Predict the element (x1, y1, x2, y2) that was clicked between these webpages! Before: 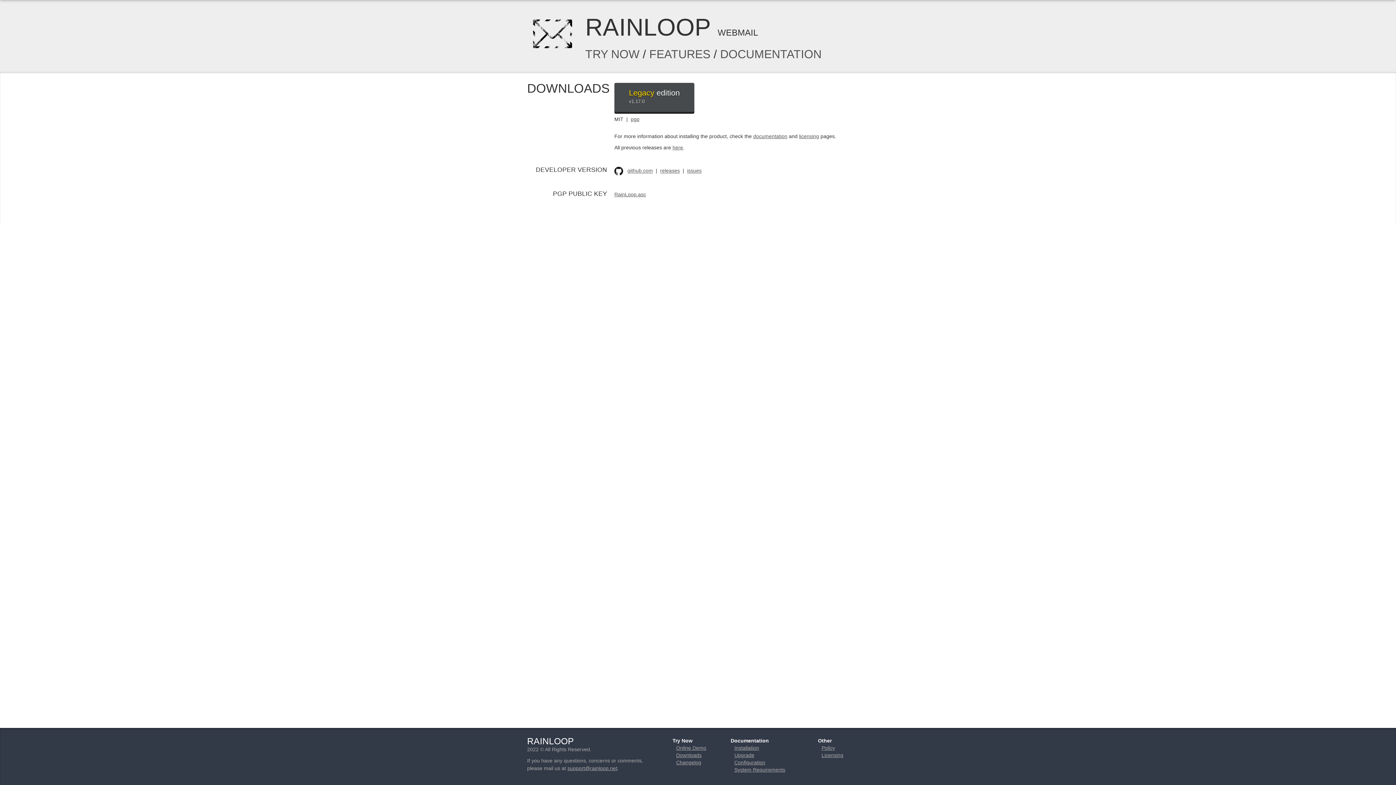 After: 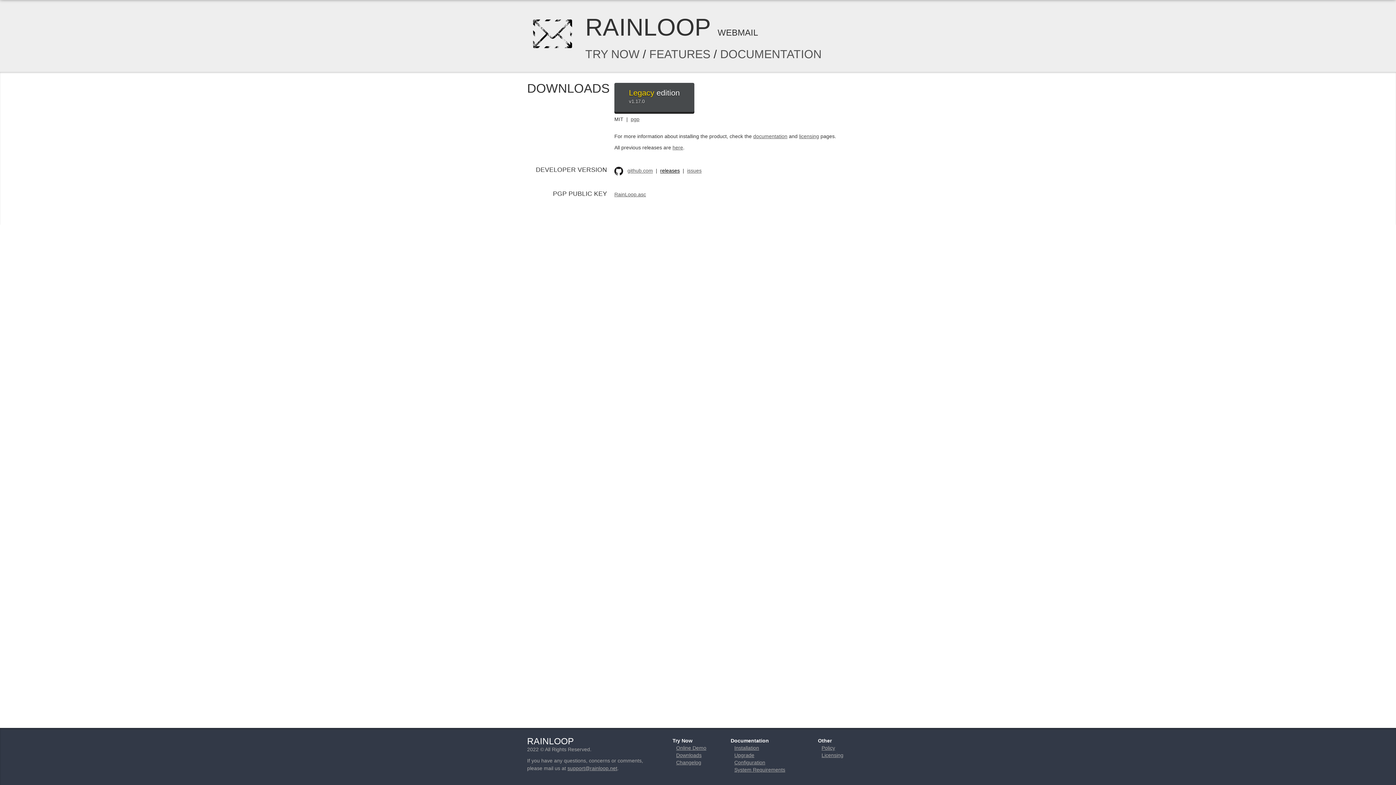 Action: bbox: (660, 167, 680, 173) label: releases